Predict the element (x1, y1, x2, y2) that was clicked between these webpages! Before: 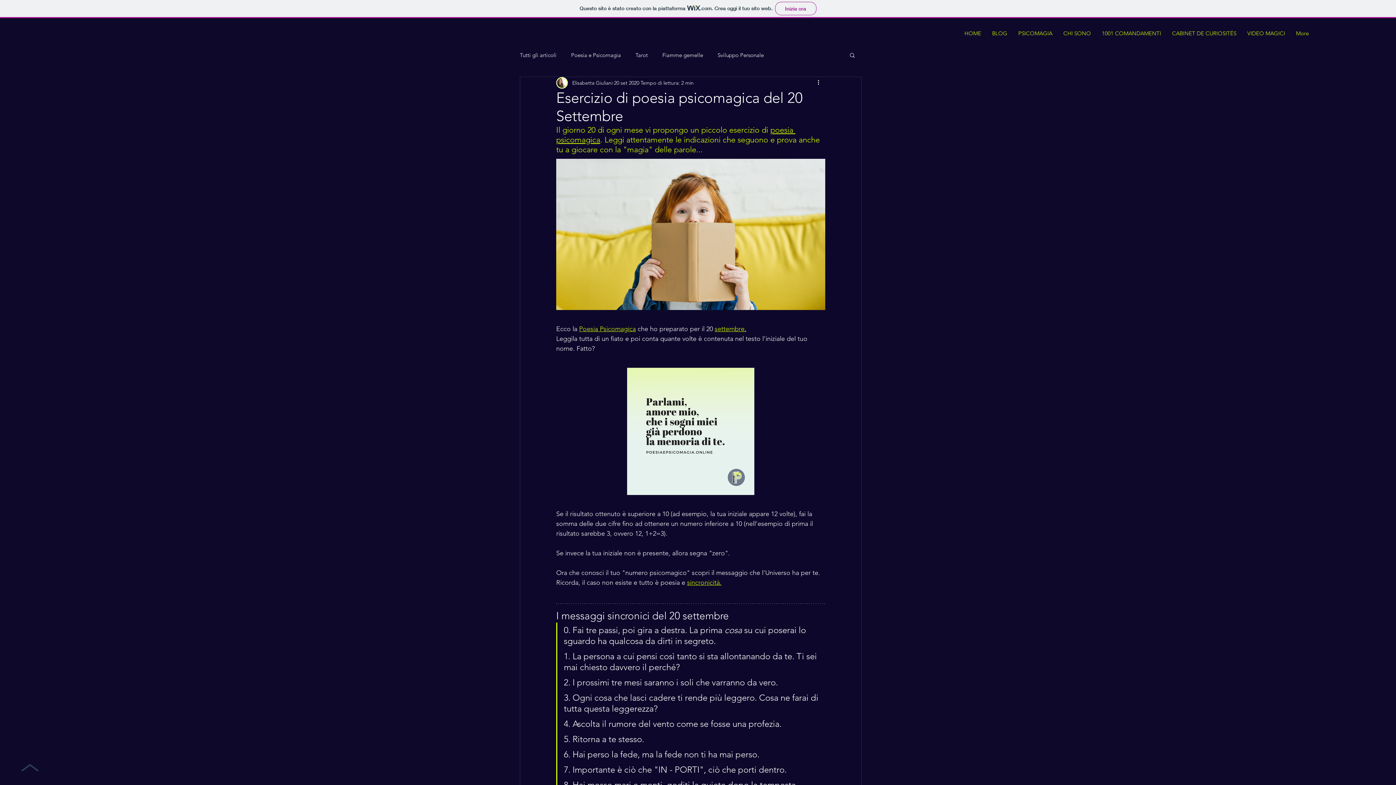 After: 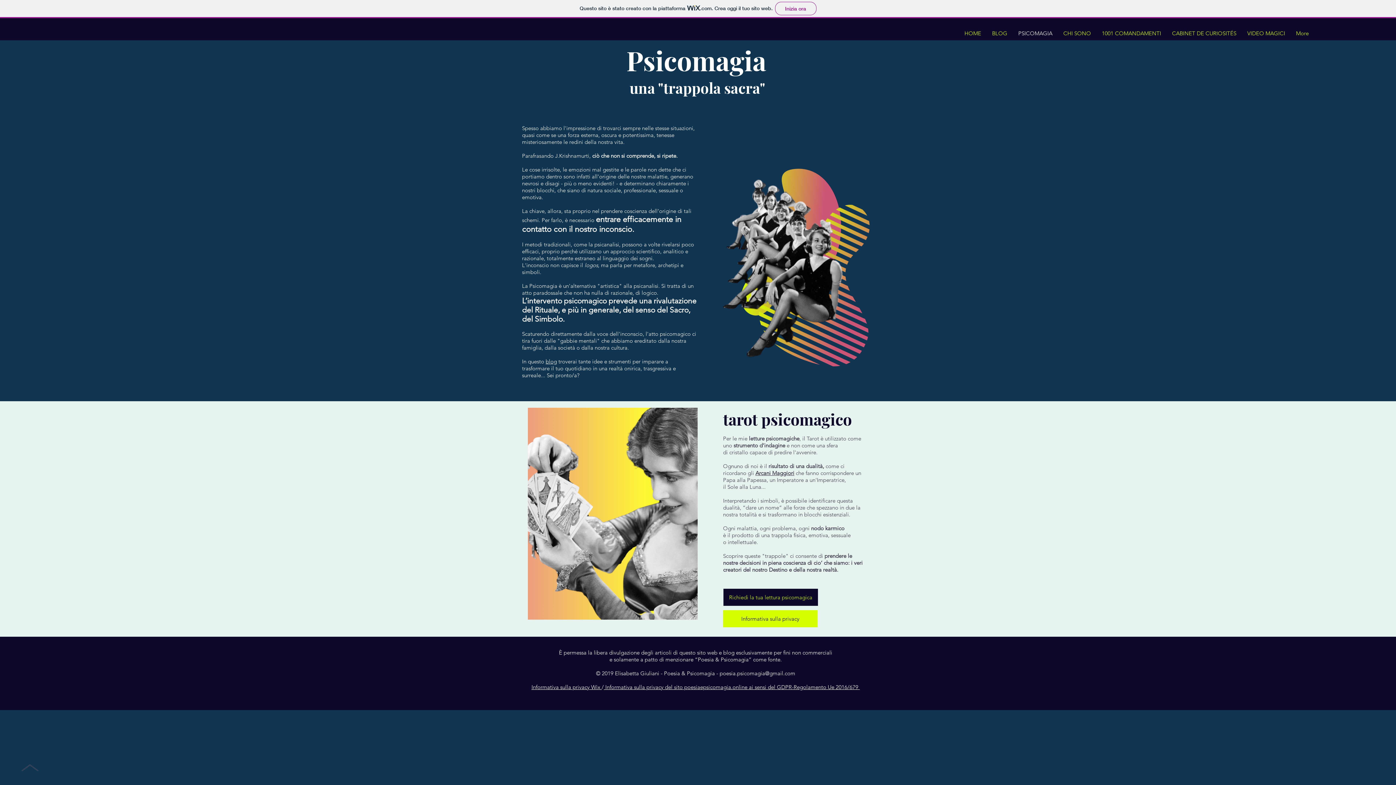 Action: bbox: (1013, 29, 1058, 35) label: PSICOMAGIA